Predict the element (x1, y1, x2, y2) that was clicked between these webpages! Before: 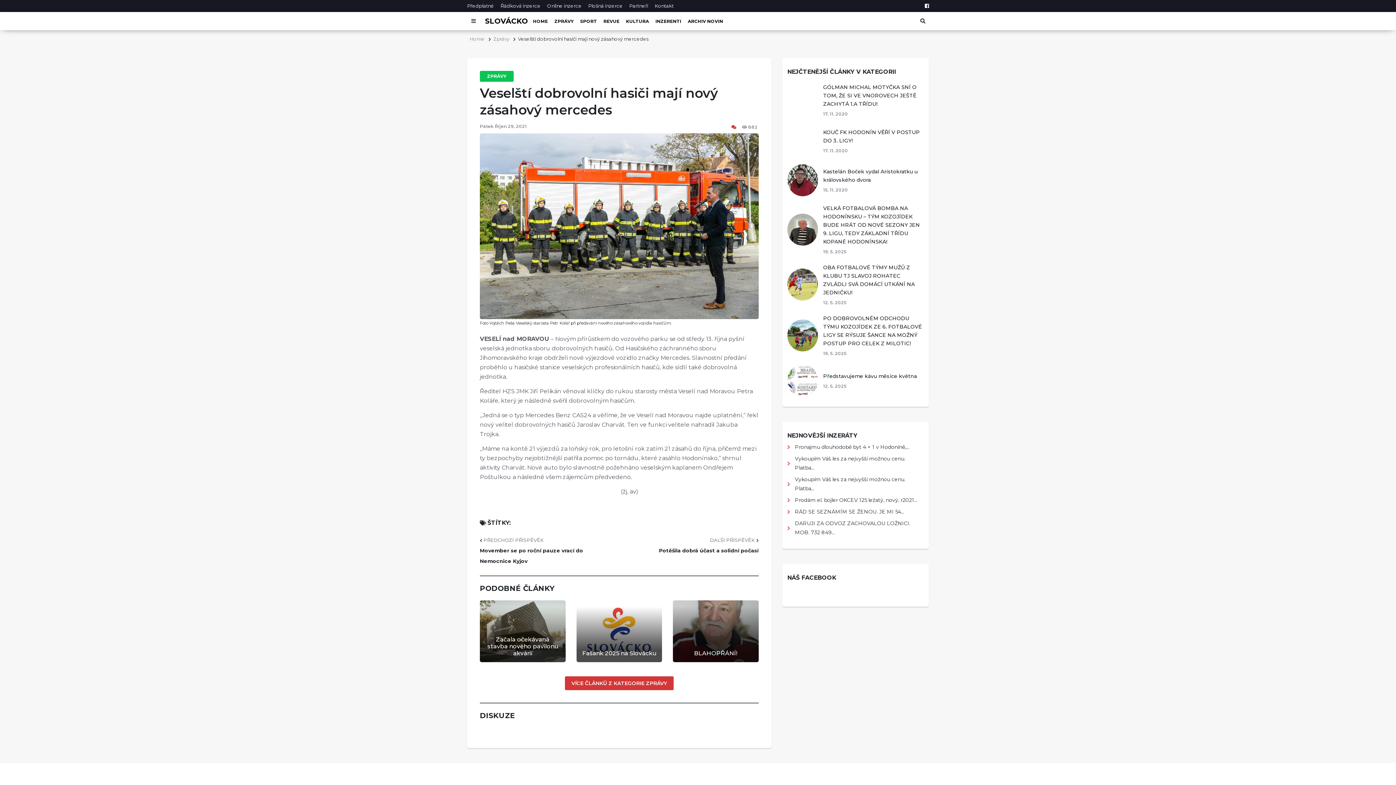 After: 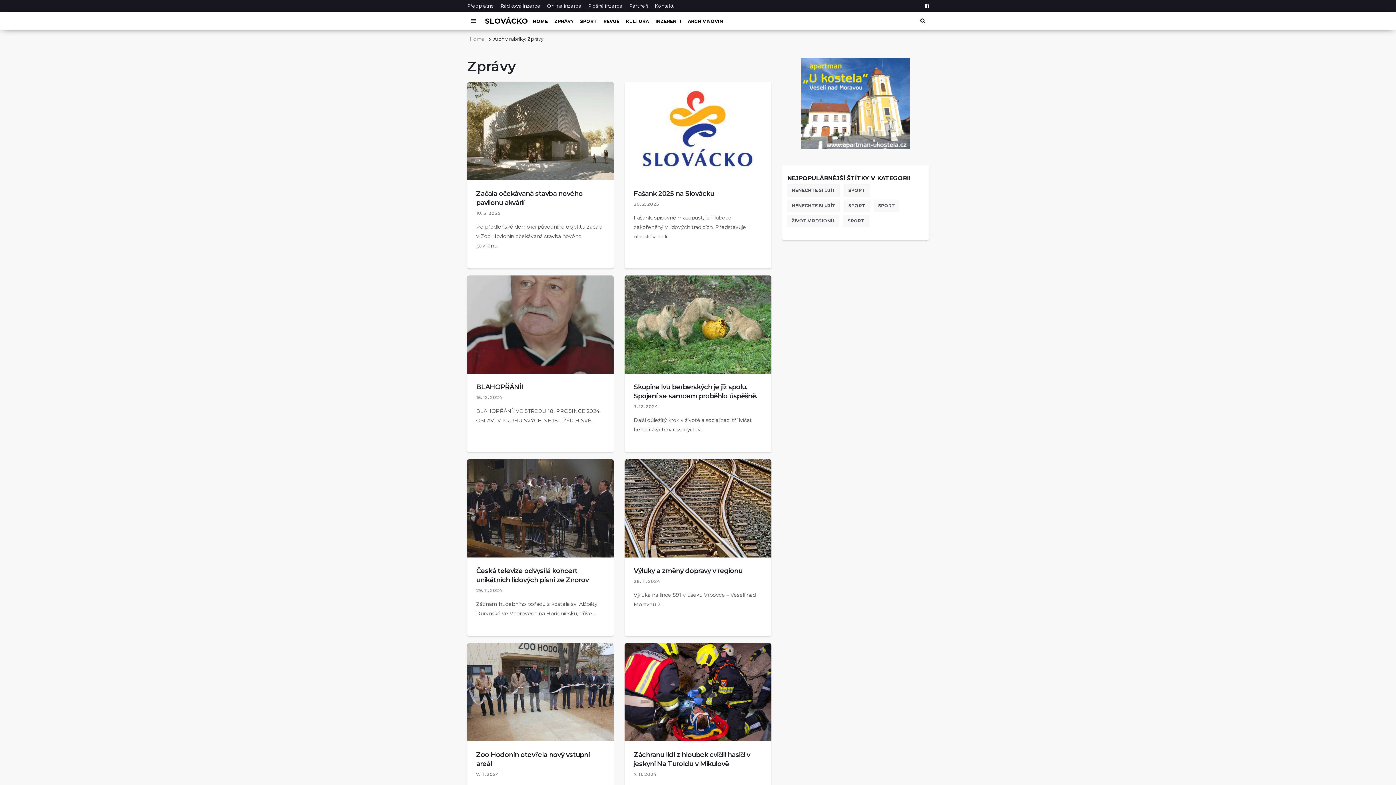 Action: bbox: (493, 36, 509, 41) label: Zprávy